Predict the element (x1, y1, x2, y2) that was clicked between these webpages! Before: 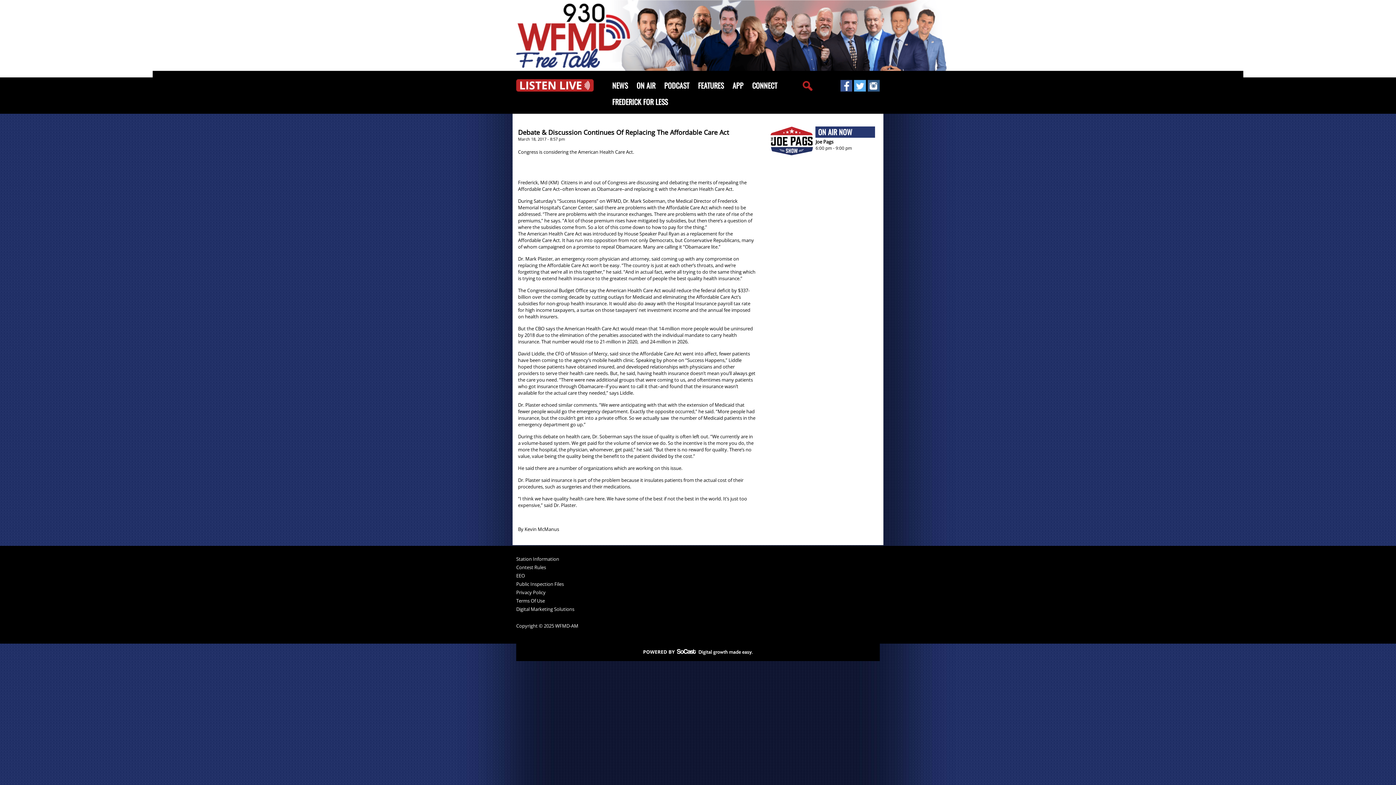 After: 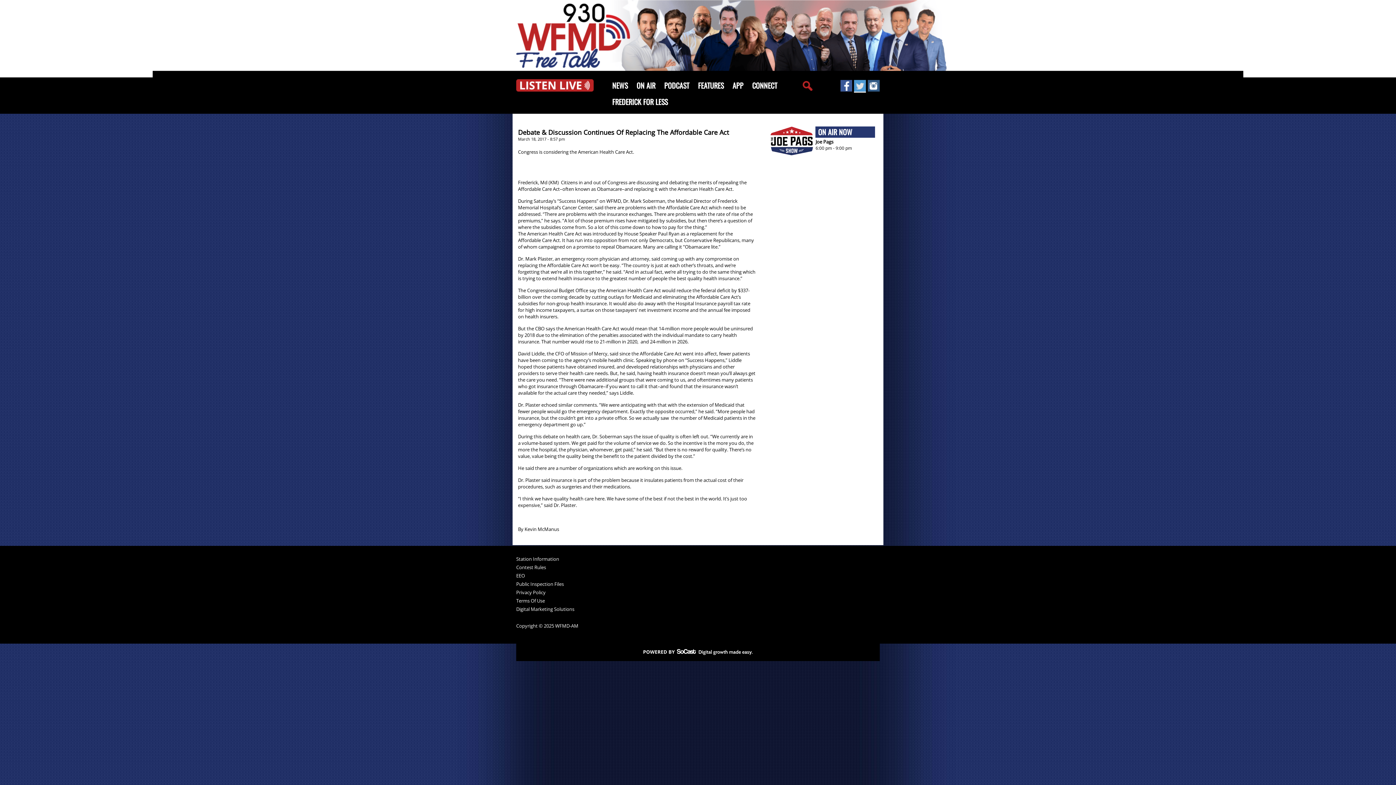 Action: bbox: (854, 86, 866, 93)